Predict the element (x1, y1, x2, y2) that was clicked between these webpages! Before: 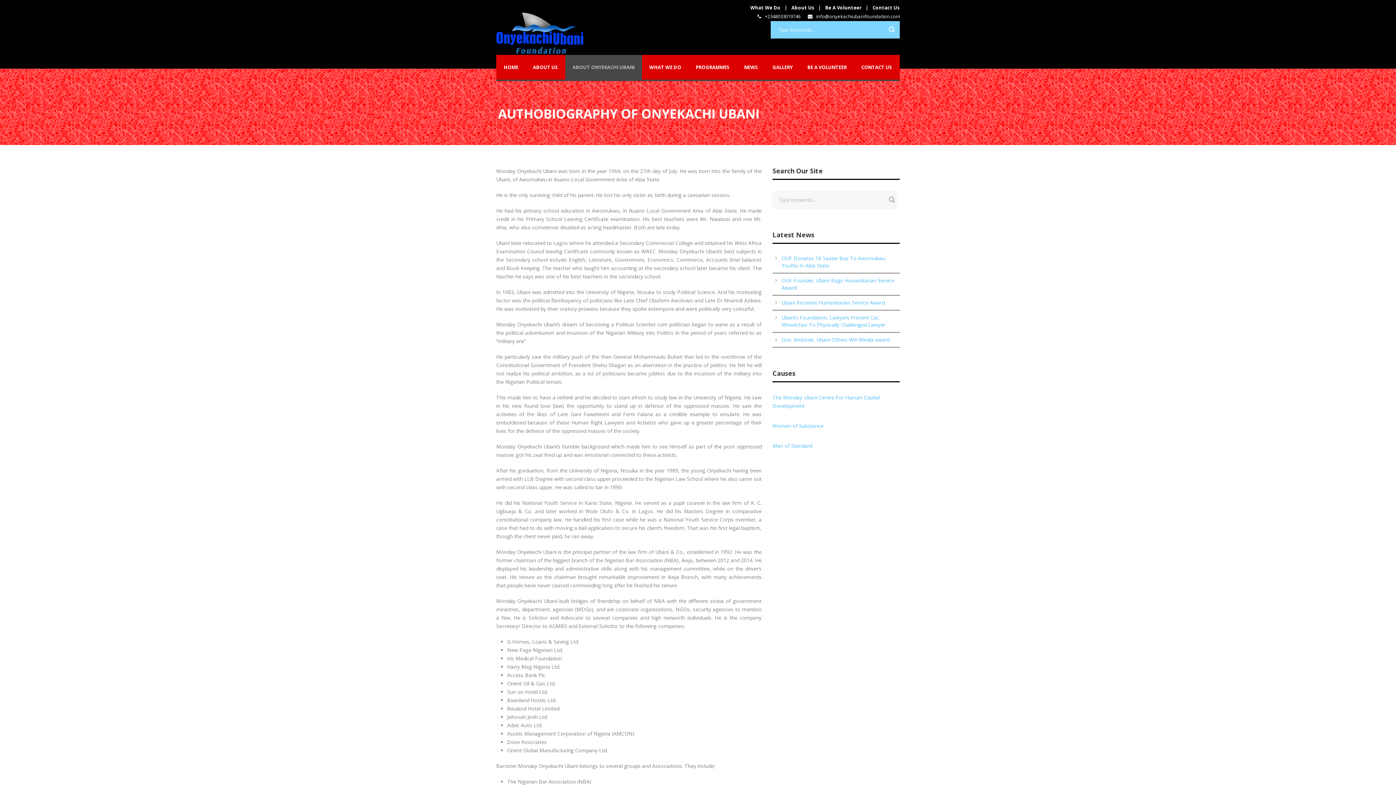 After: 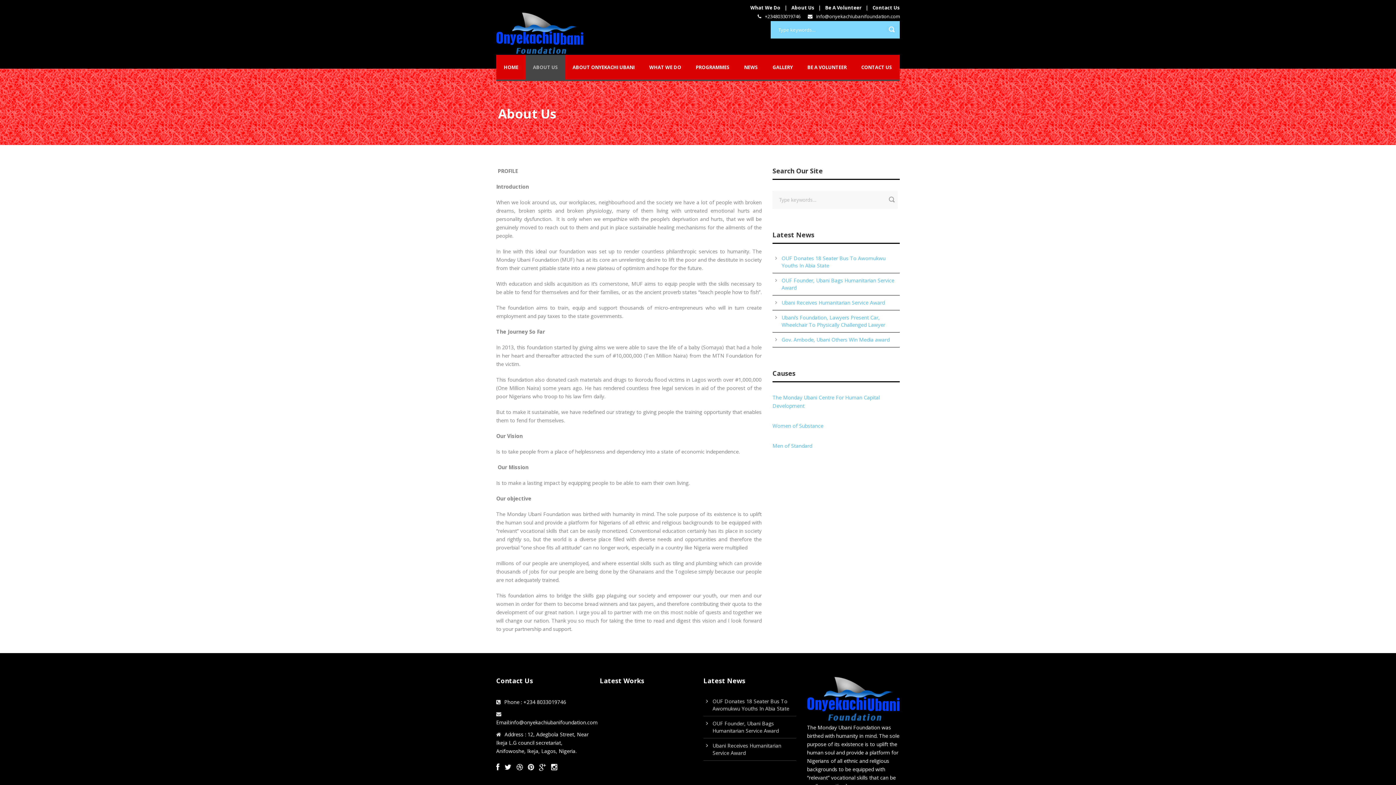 Action: bbox: (791, 4, 814, 10) label: About Us